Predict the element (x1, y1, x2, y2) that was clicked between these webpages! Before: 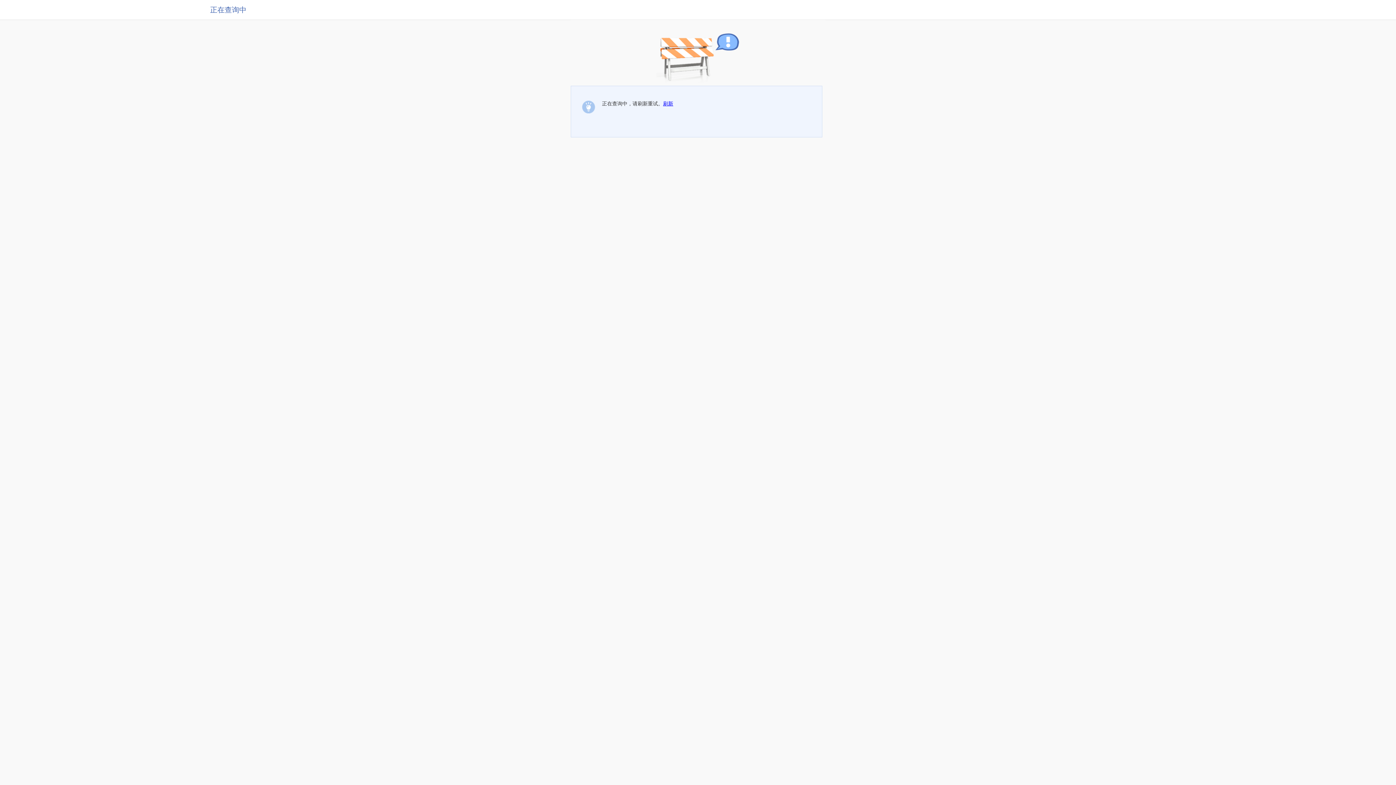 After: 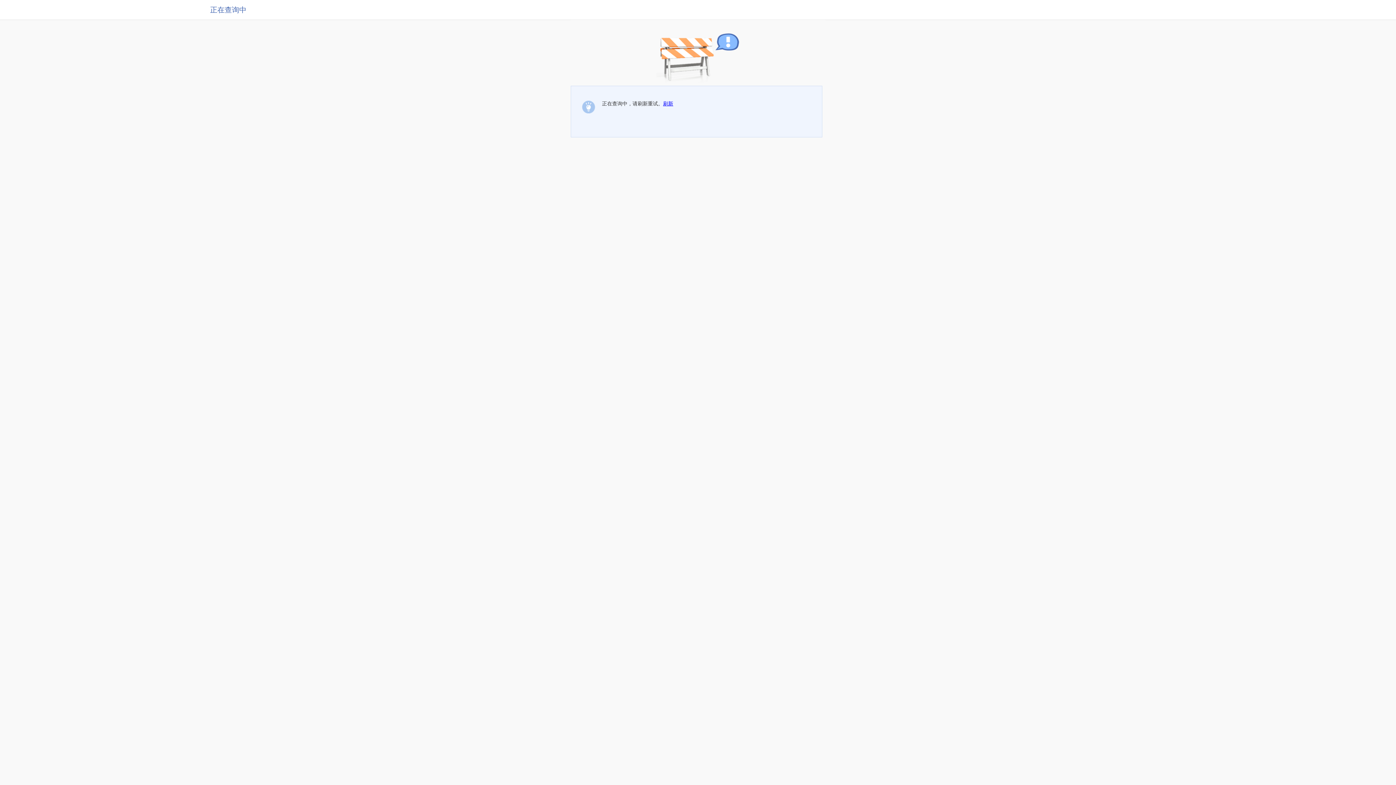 Action: label: 刷新 bbox: (663, 100, 673, 106)